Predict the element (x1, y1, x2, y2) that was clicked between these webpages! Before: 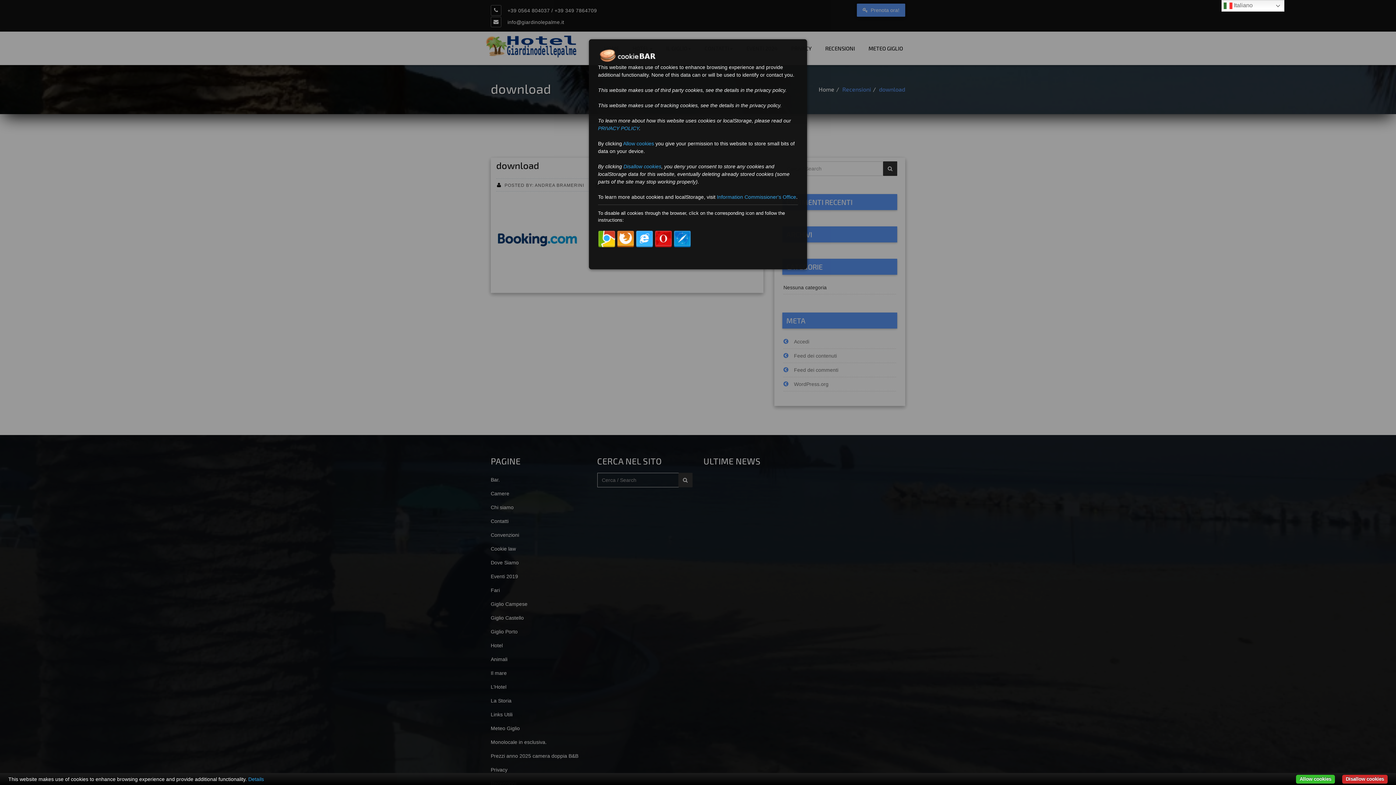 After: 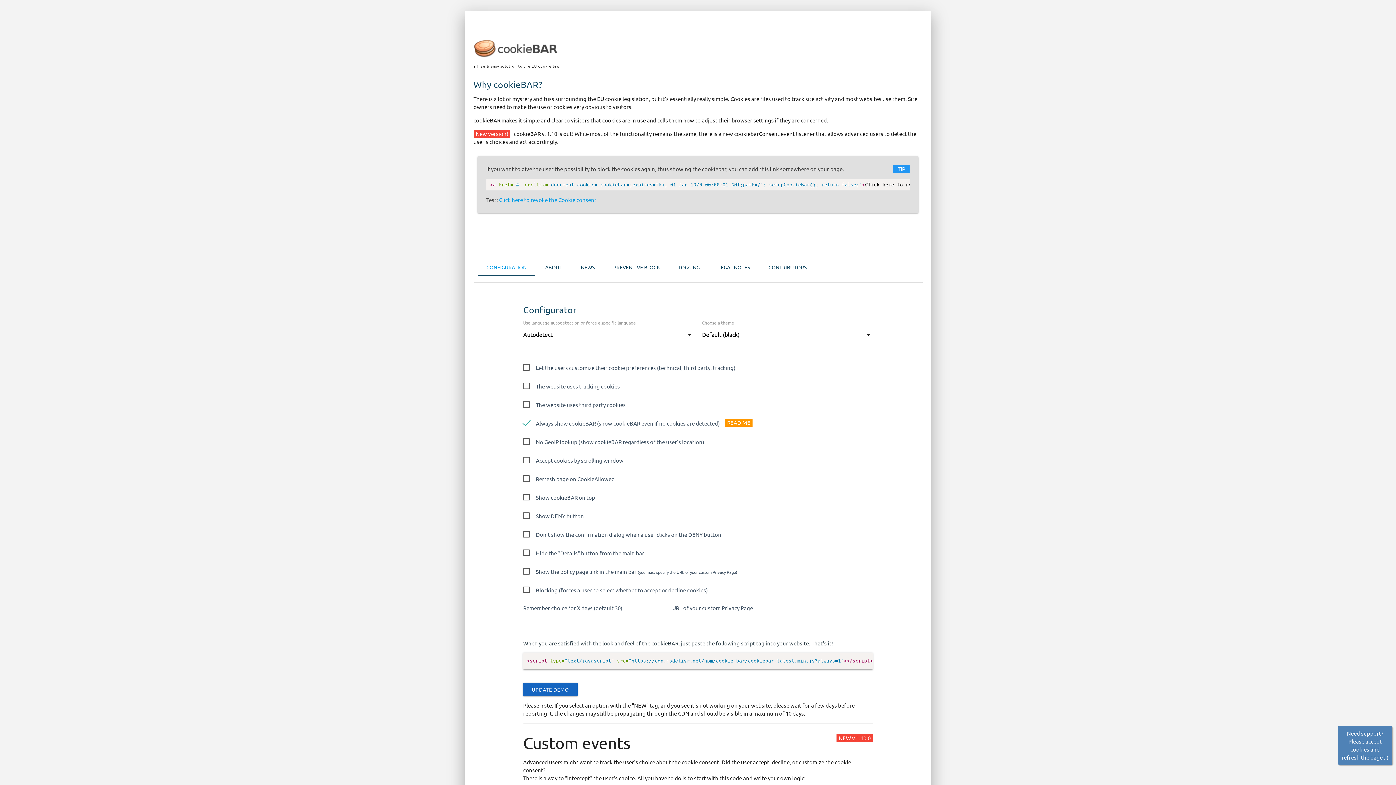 Action: bbox: (598, 48, 667, 63)